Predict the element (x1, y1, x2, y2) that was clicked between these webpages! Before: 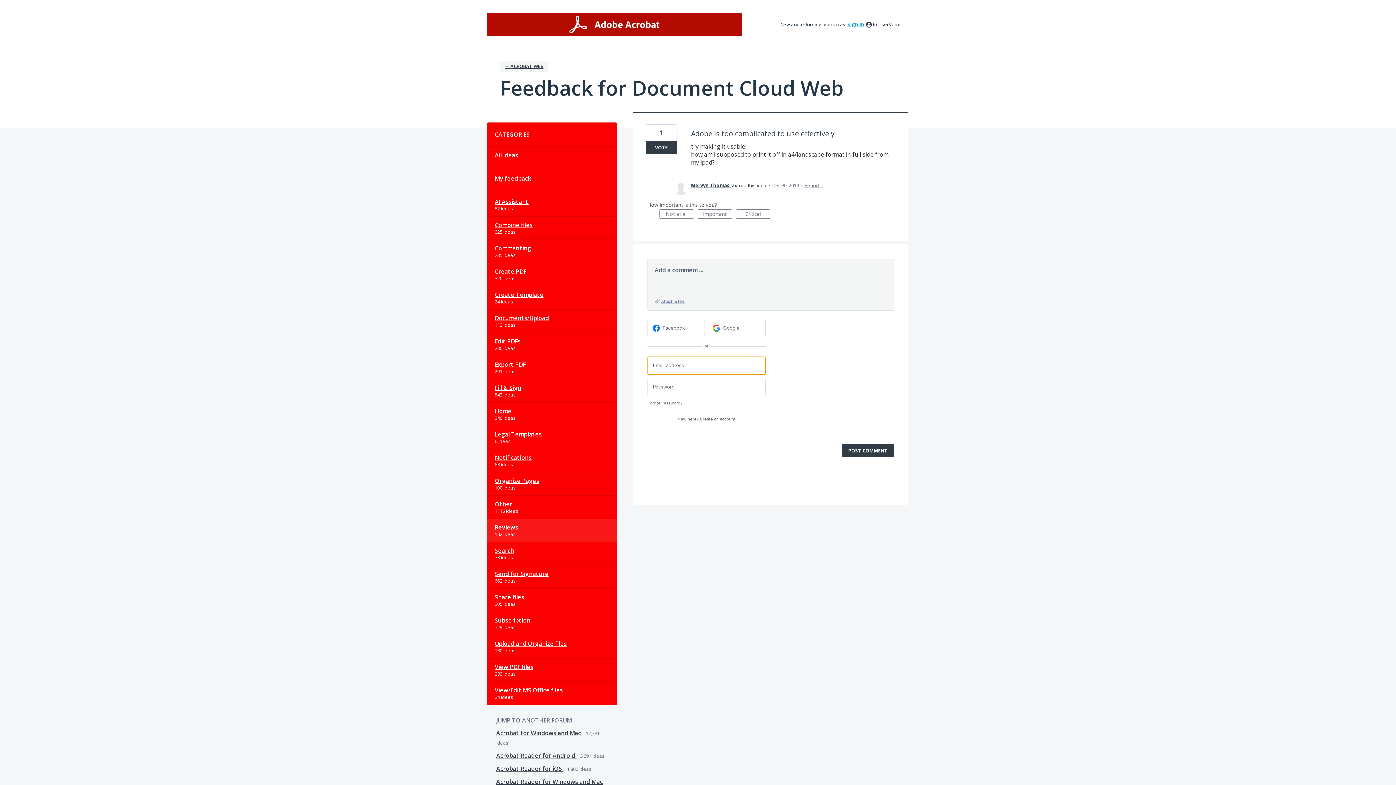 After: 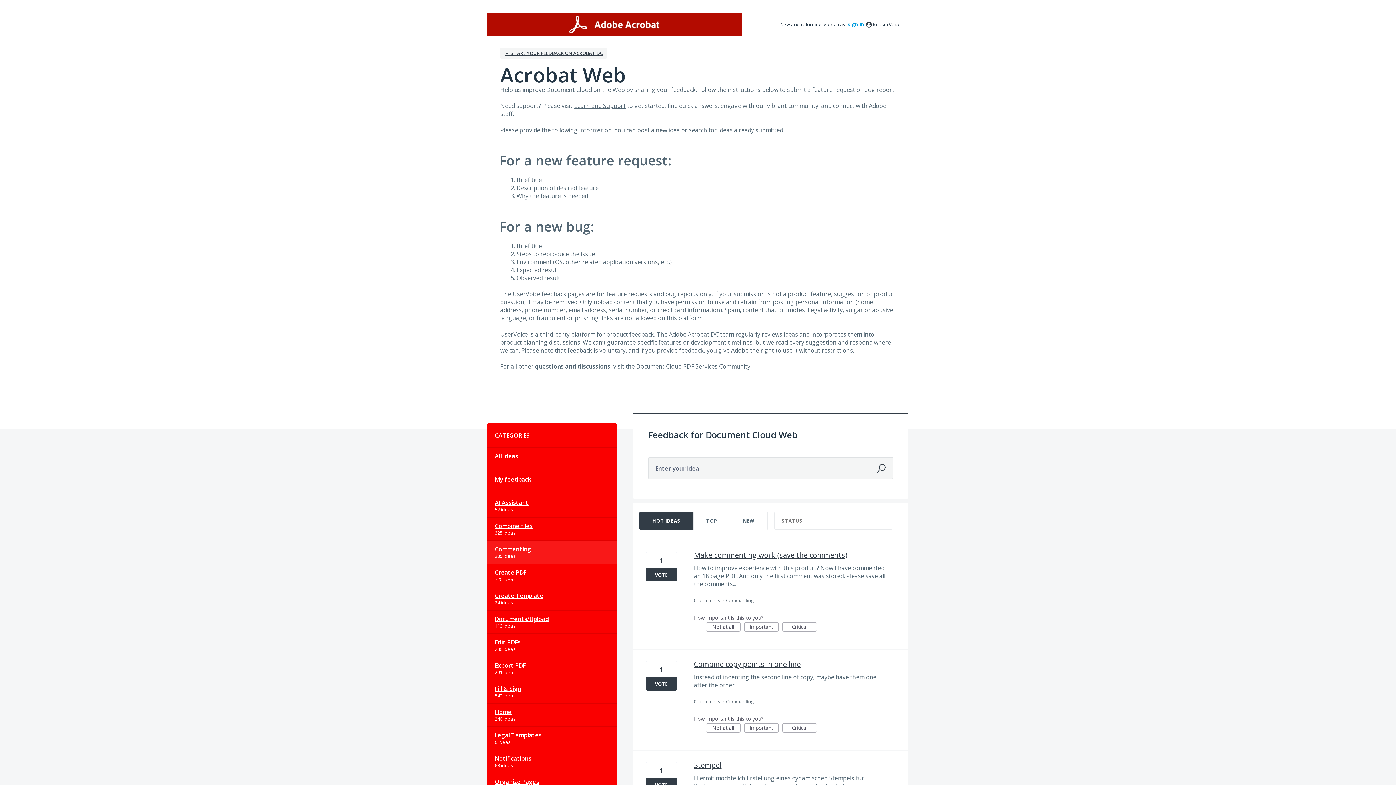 Action: label: Commenting bbox: (487, 240, 616, 263)